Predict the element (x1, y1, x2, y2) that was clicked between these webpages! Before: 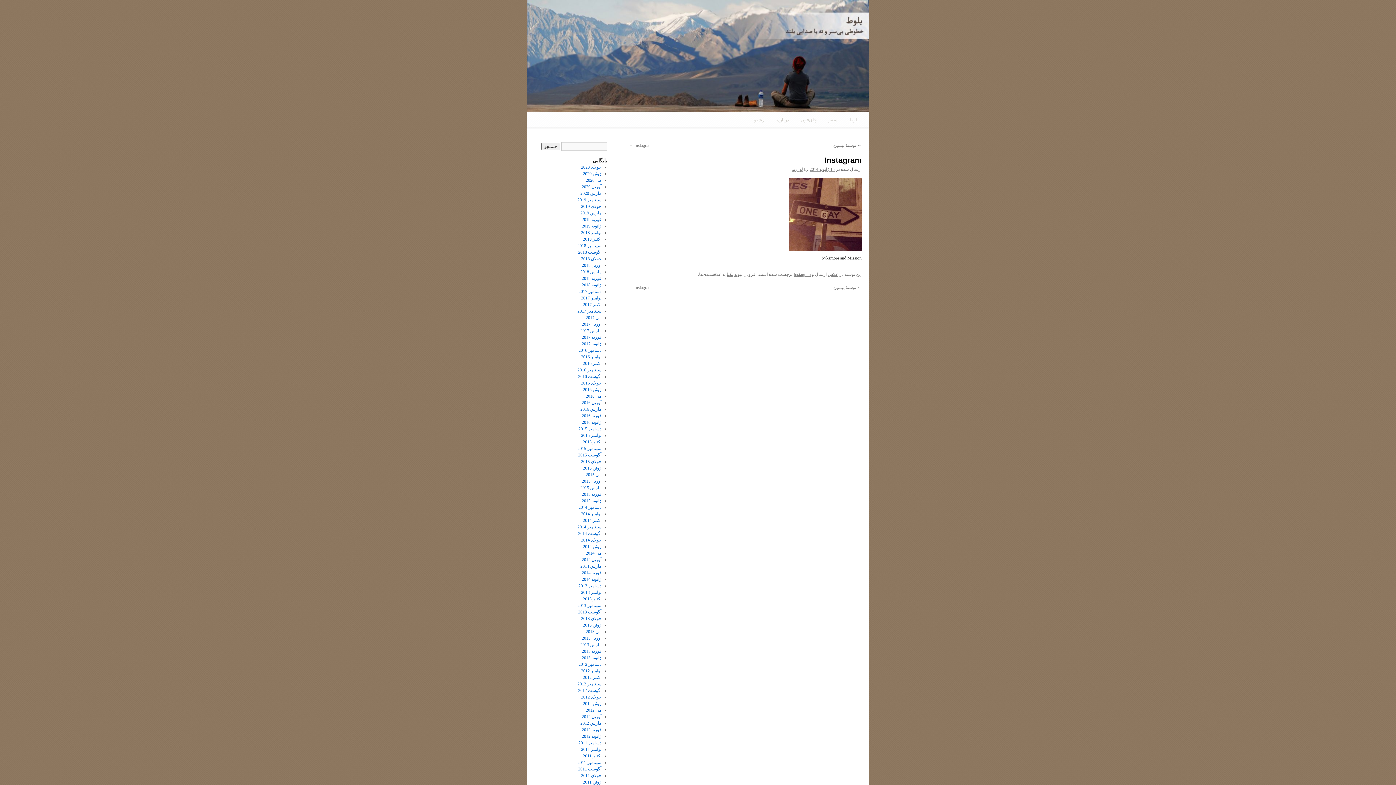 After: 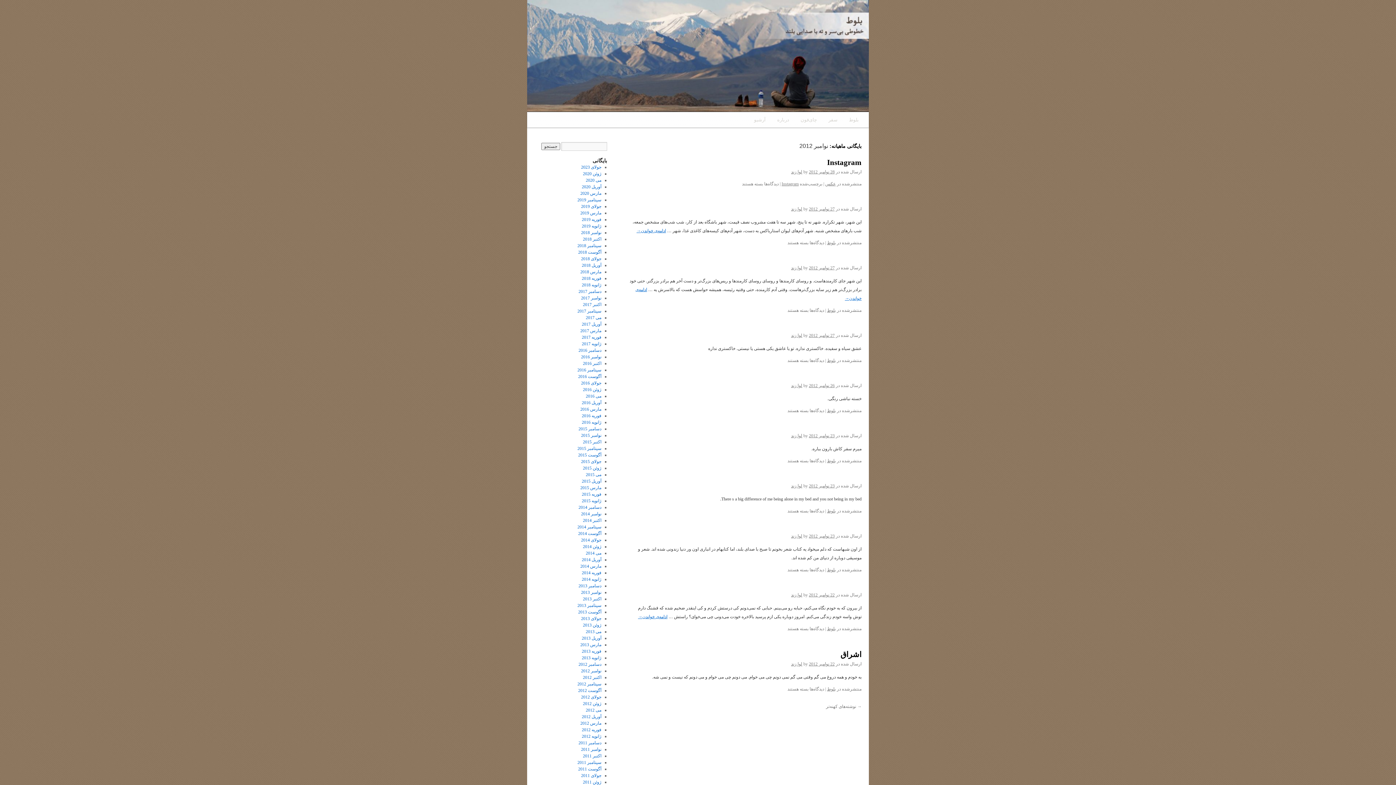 Action: label: نوامبر 2012 bbox: (581, 668, 601, 673)